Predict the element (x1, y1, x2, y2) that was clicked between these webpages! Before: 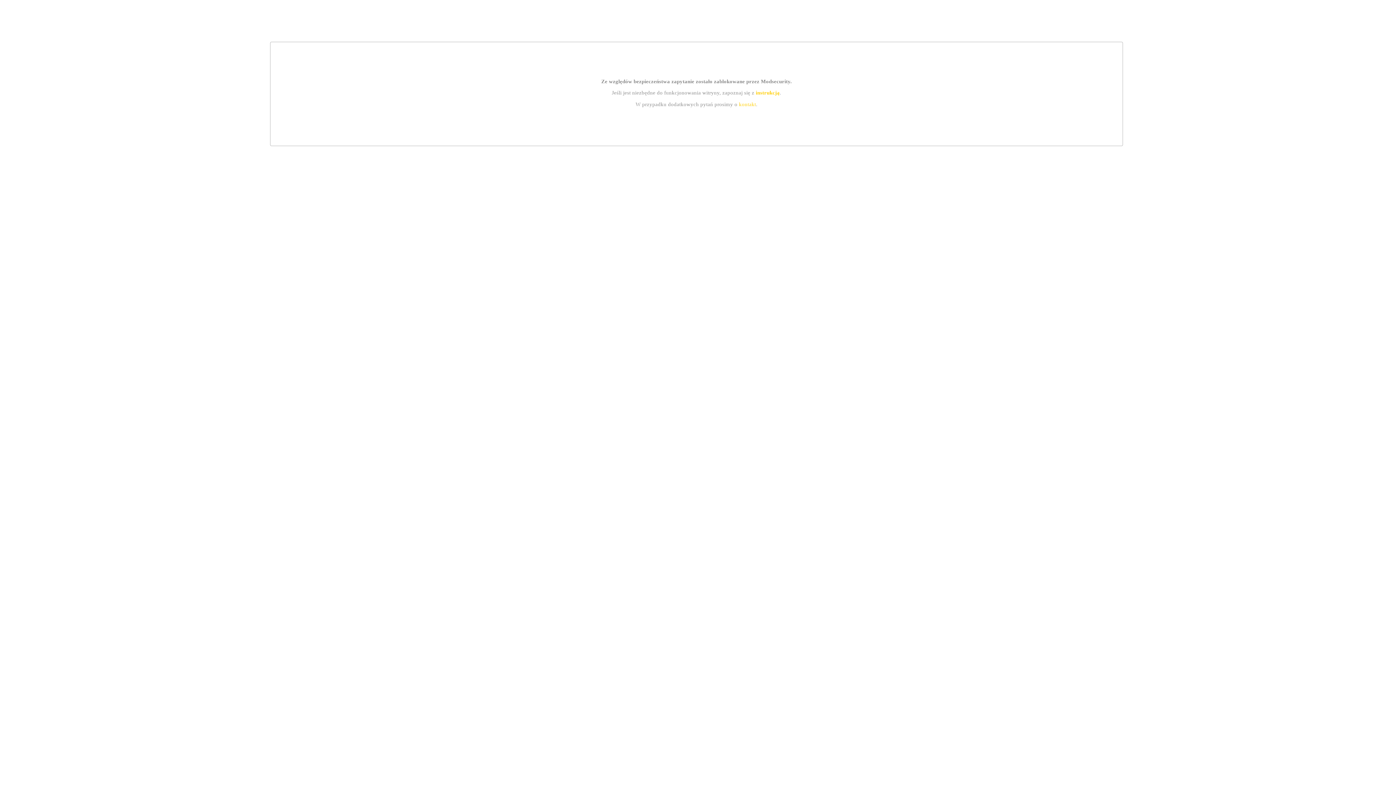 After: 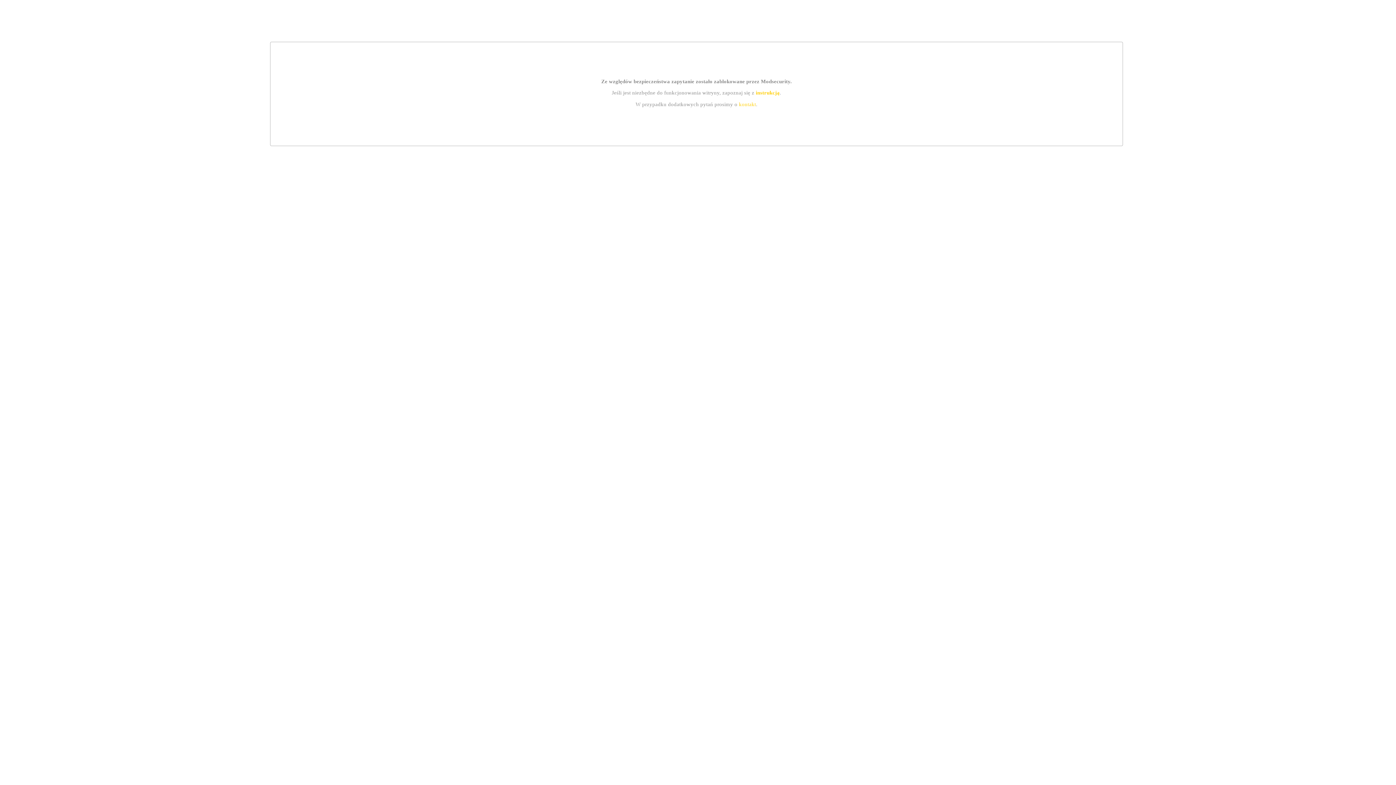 Action: bbox: (755, 89, 779, 95) label: instrukcją